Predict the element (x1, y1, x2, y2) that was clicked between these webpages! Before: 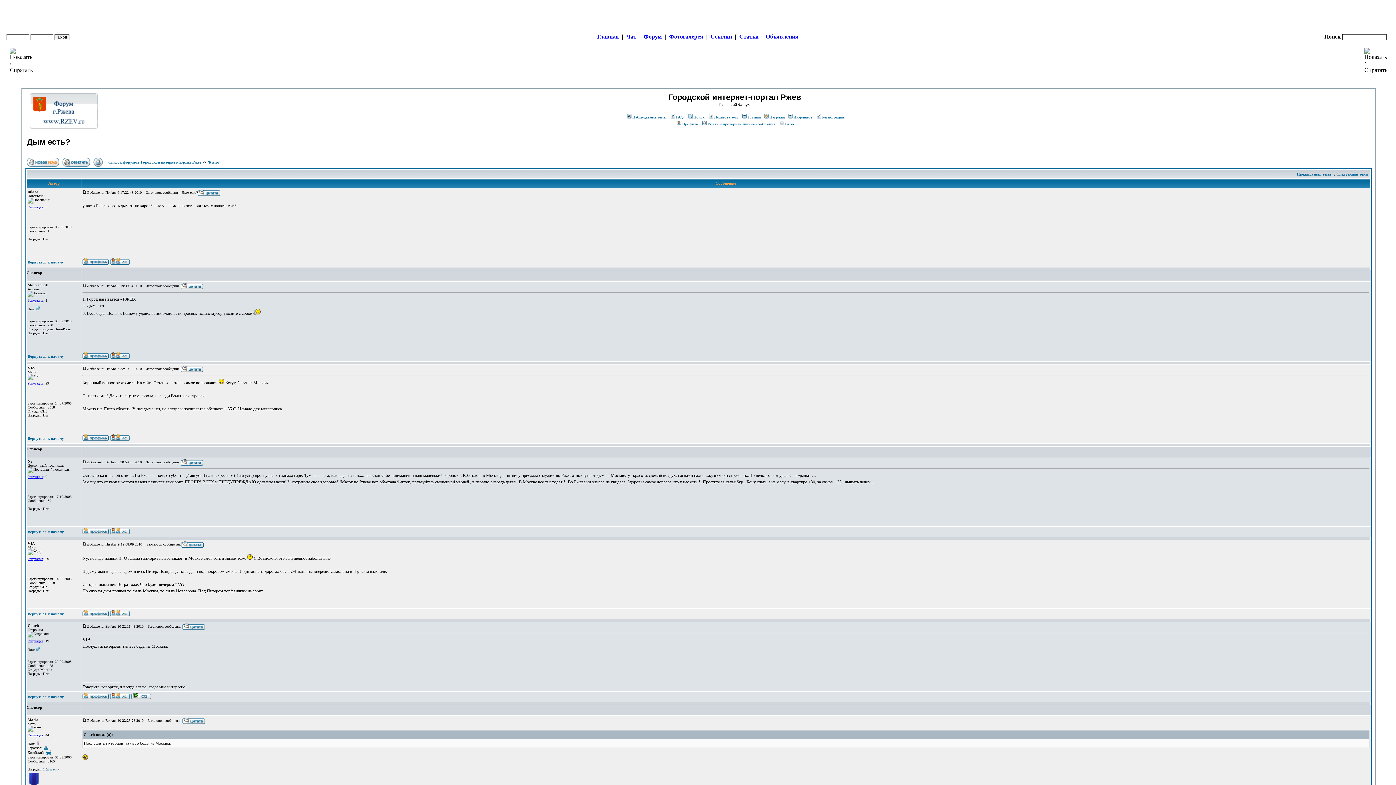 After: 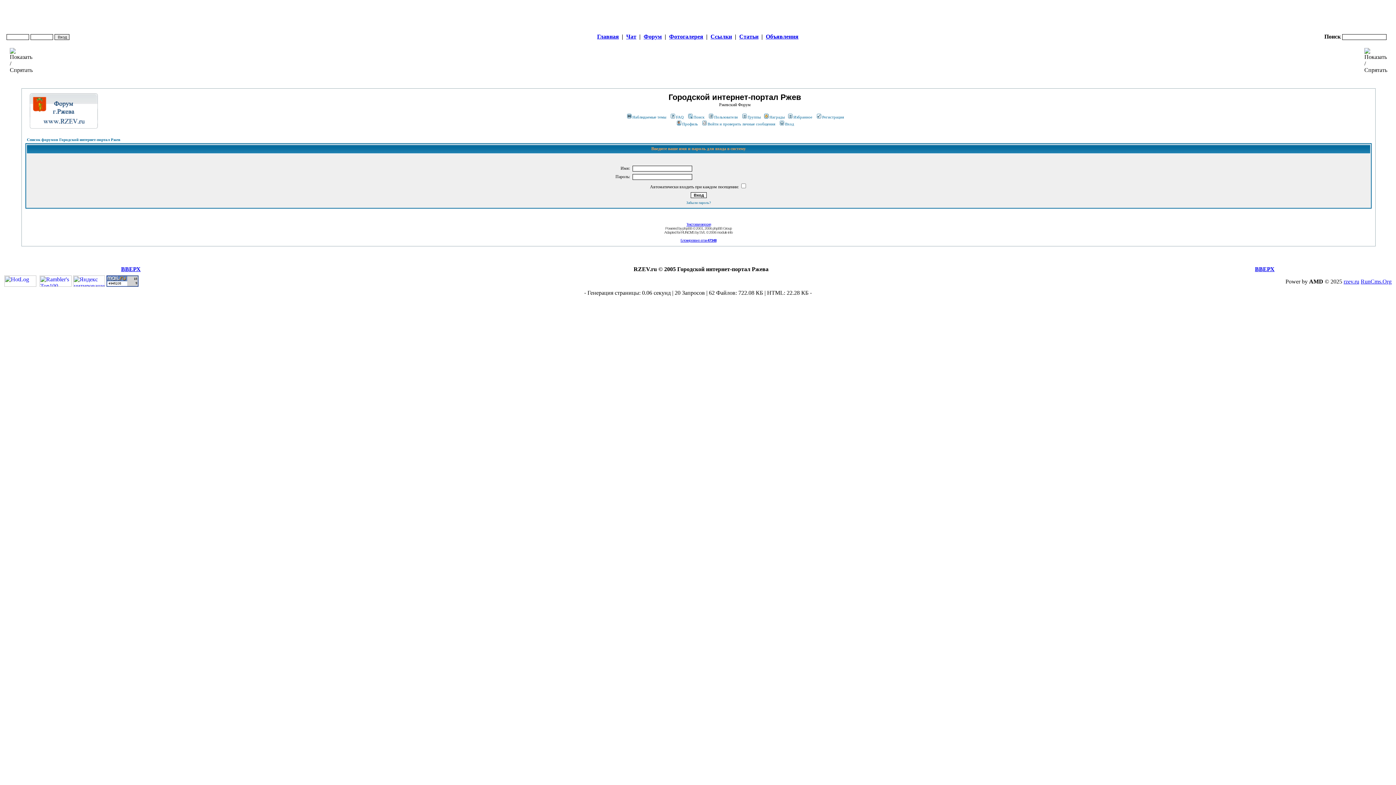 Action: bbox: (46, 767, 57, 771) label: Детали